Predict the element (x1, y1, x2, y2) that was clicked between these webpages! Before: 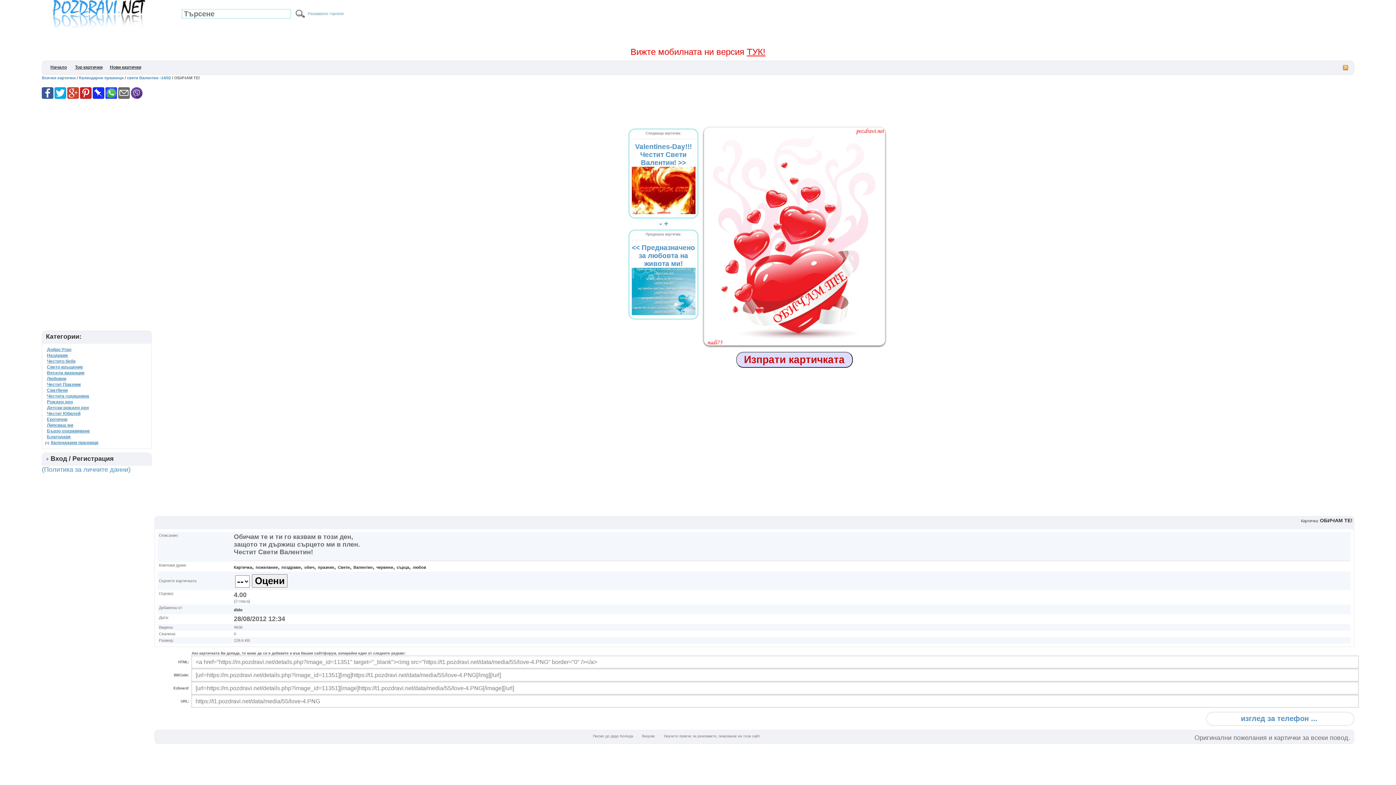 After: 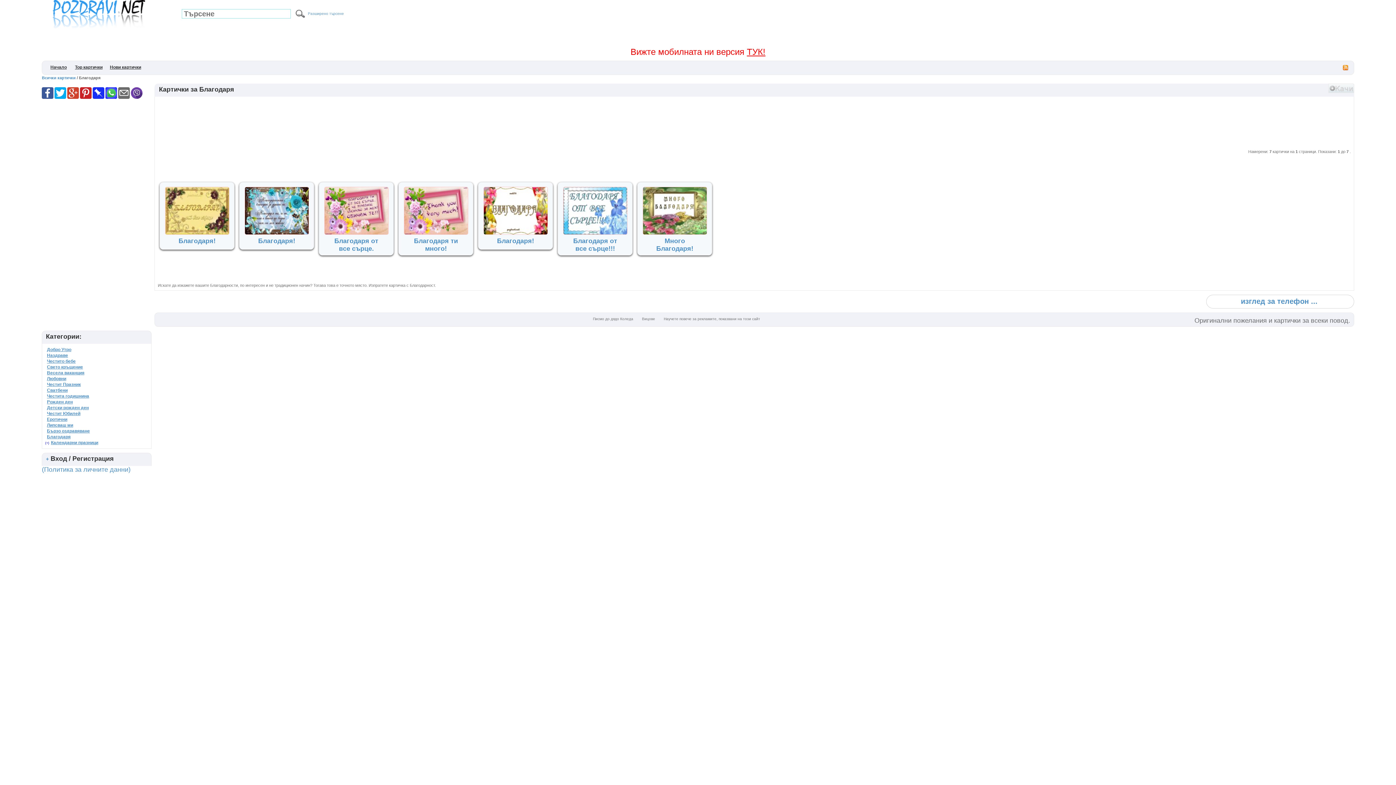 Action: bbox: (45, 434, 75, 439) label: Благодаря